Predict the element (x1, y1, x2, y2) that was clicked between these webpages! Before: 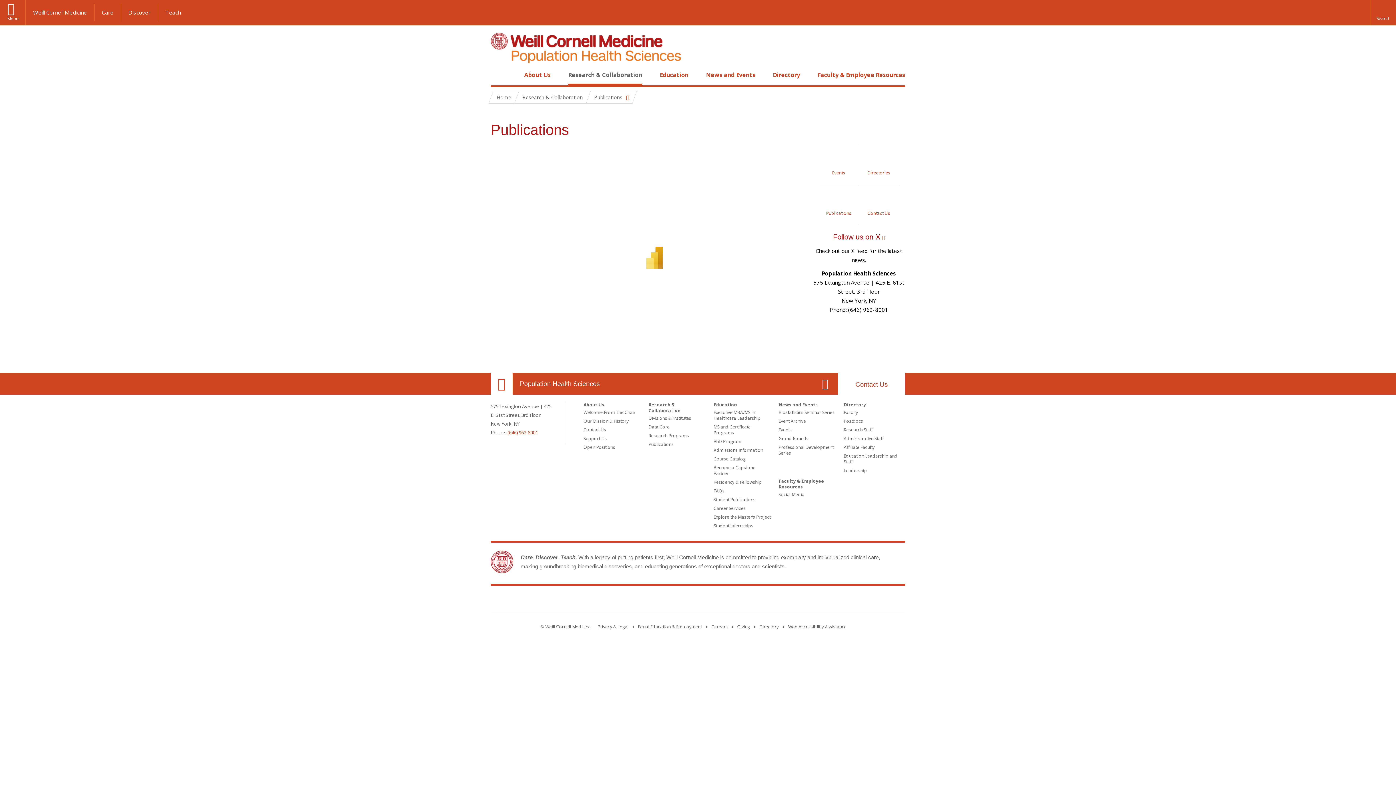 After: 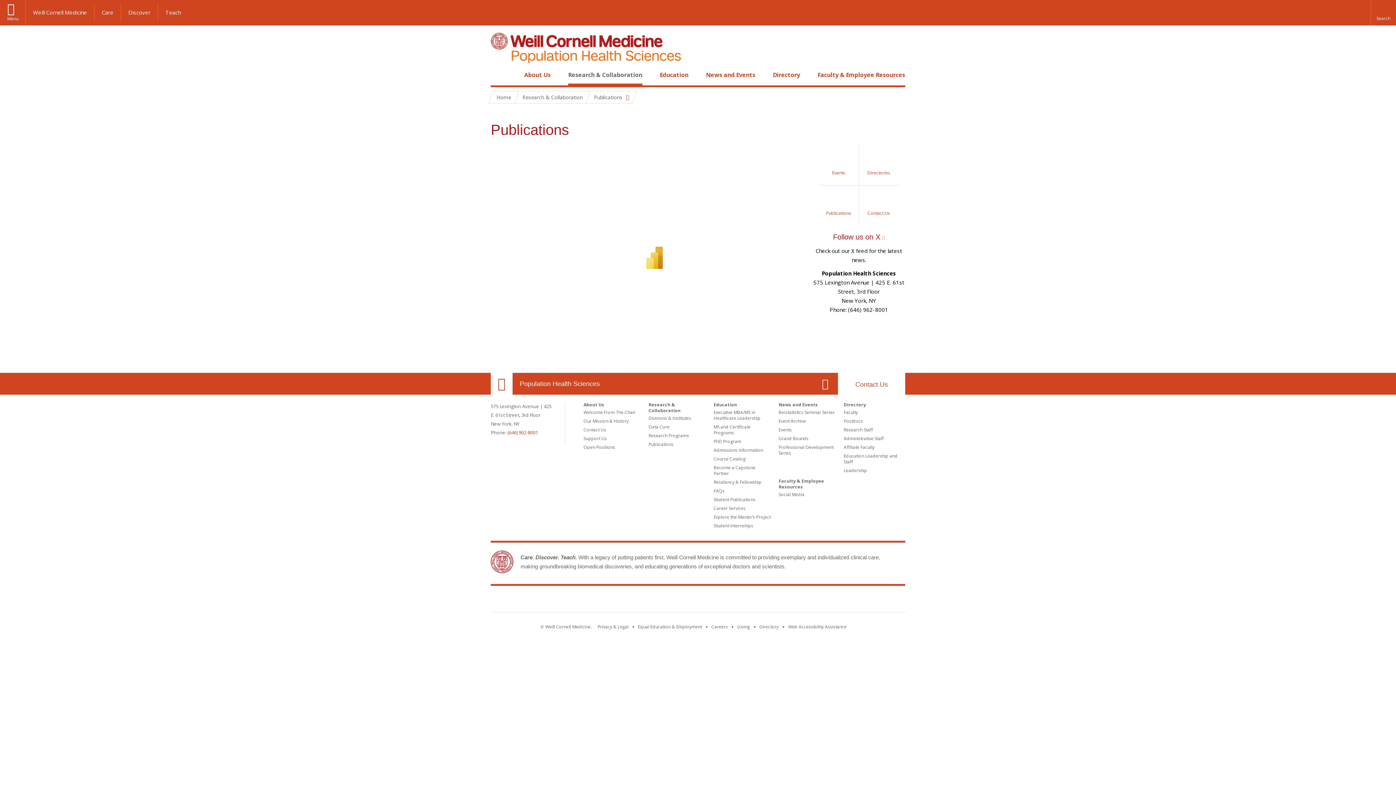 Action: label: Publications bbox: (819, 185, 859, 225)